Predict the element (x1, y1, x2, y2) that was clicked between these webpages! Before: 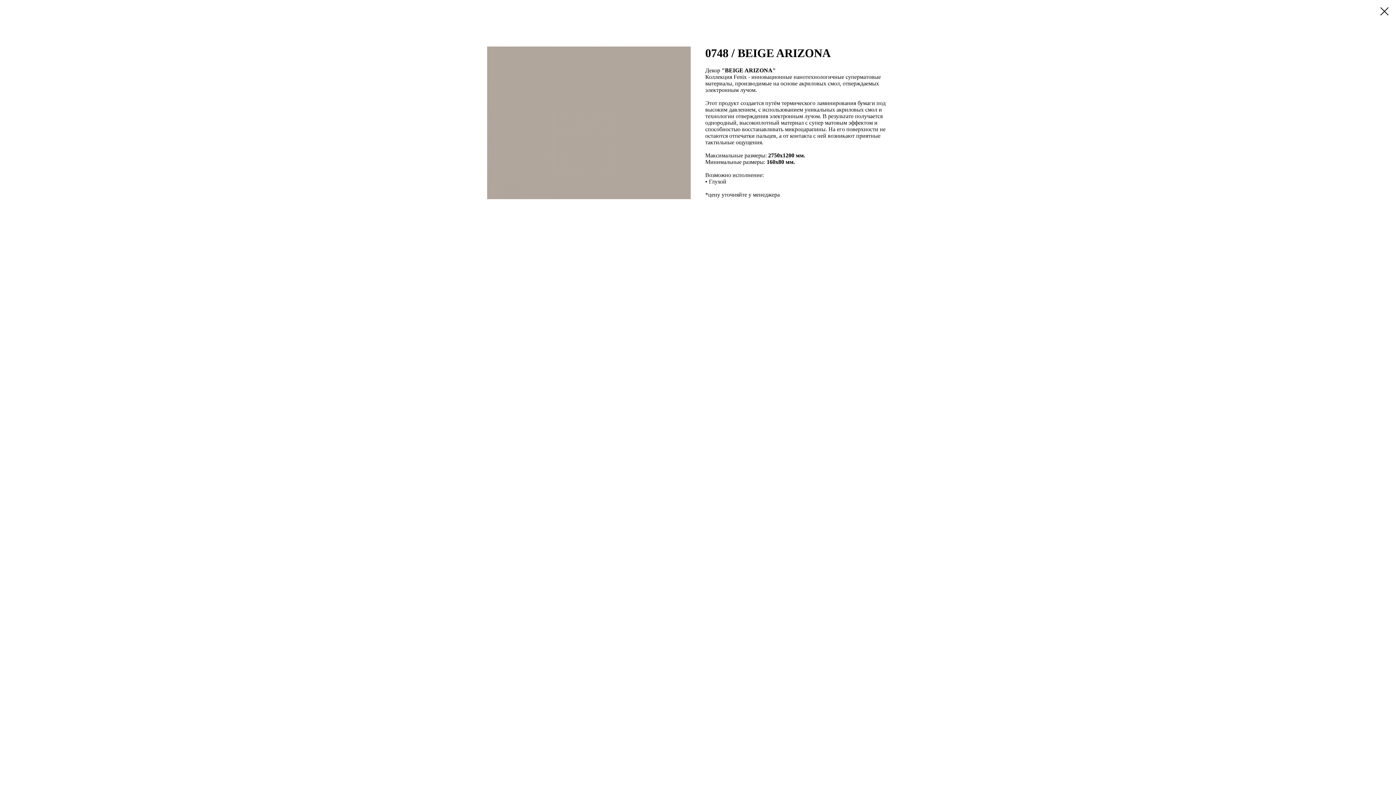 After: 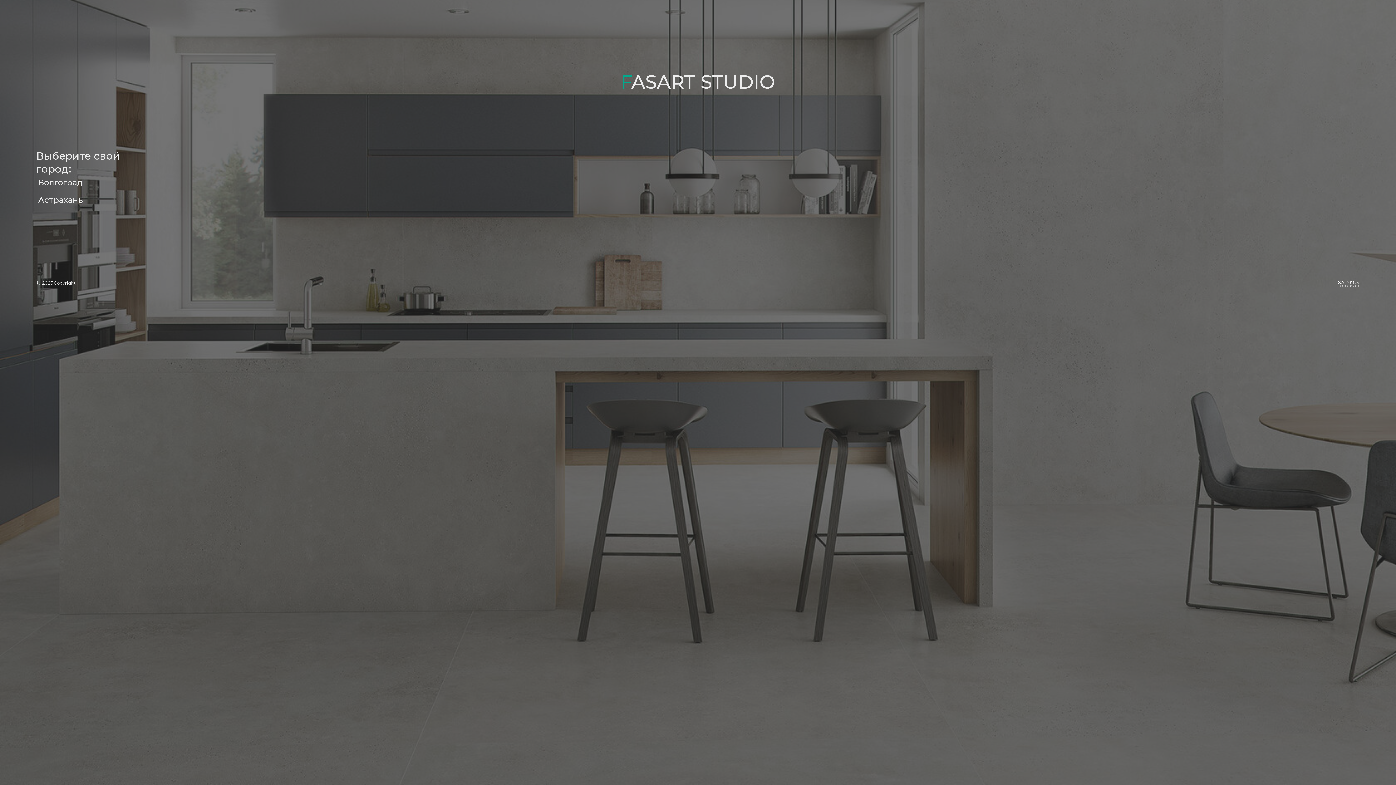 Action: bbox: (1380, 7, 1389, 15)